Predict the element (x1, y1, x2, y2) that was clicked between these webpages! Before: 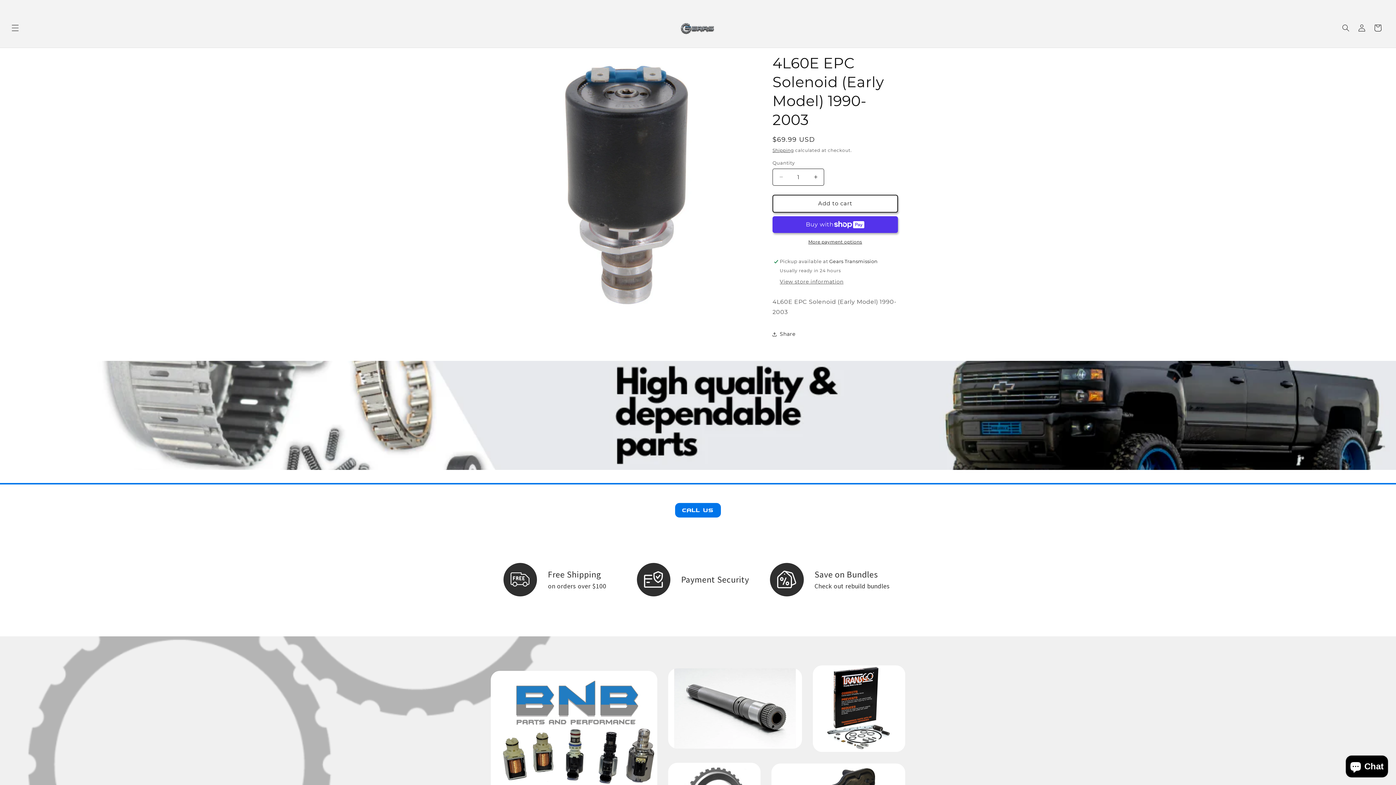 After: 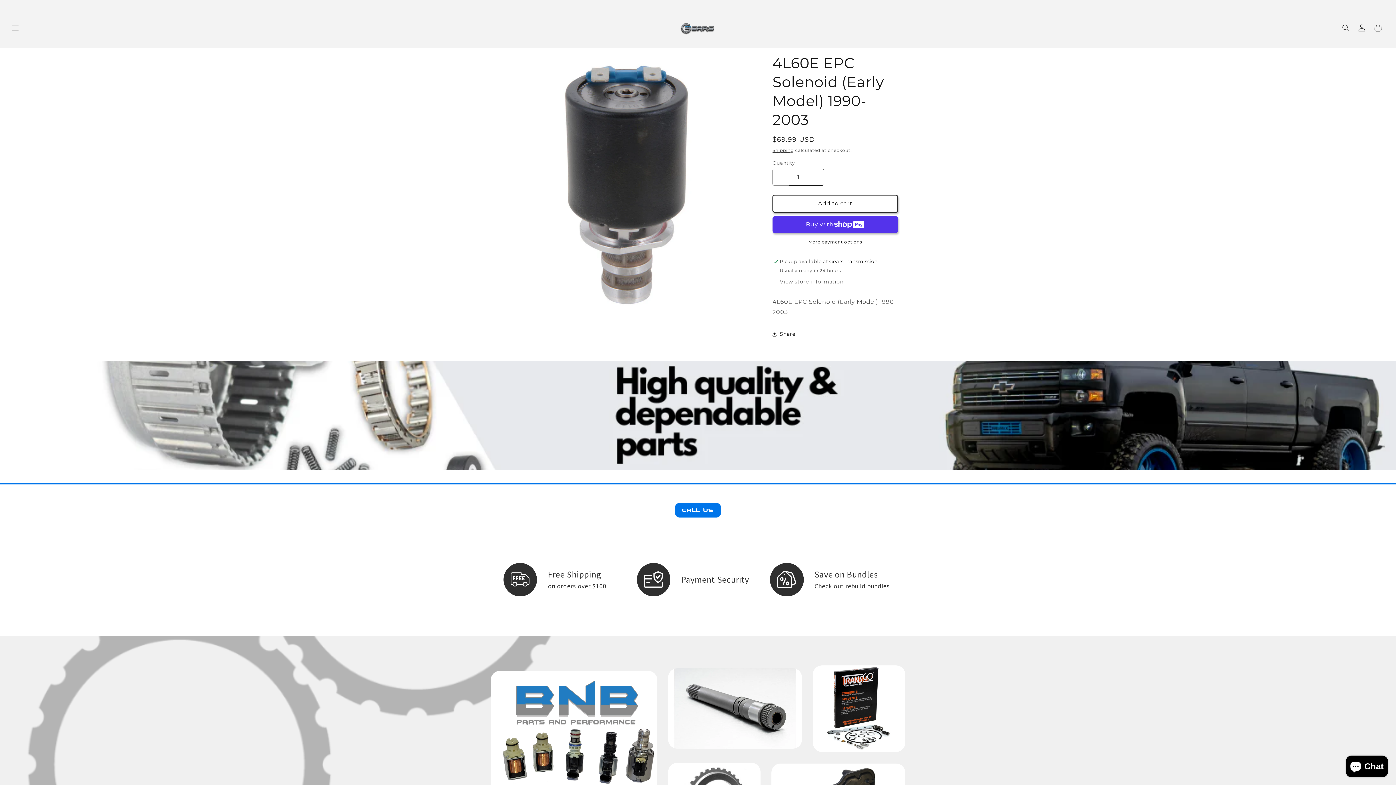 Action: label: Decrease quantity for 4L60E EPC Solenoid (Early Model) 1990-2003 bbox: (773, 168, 789, 185)